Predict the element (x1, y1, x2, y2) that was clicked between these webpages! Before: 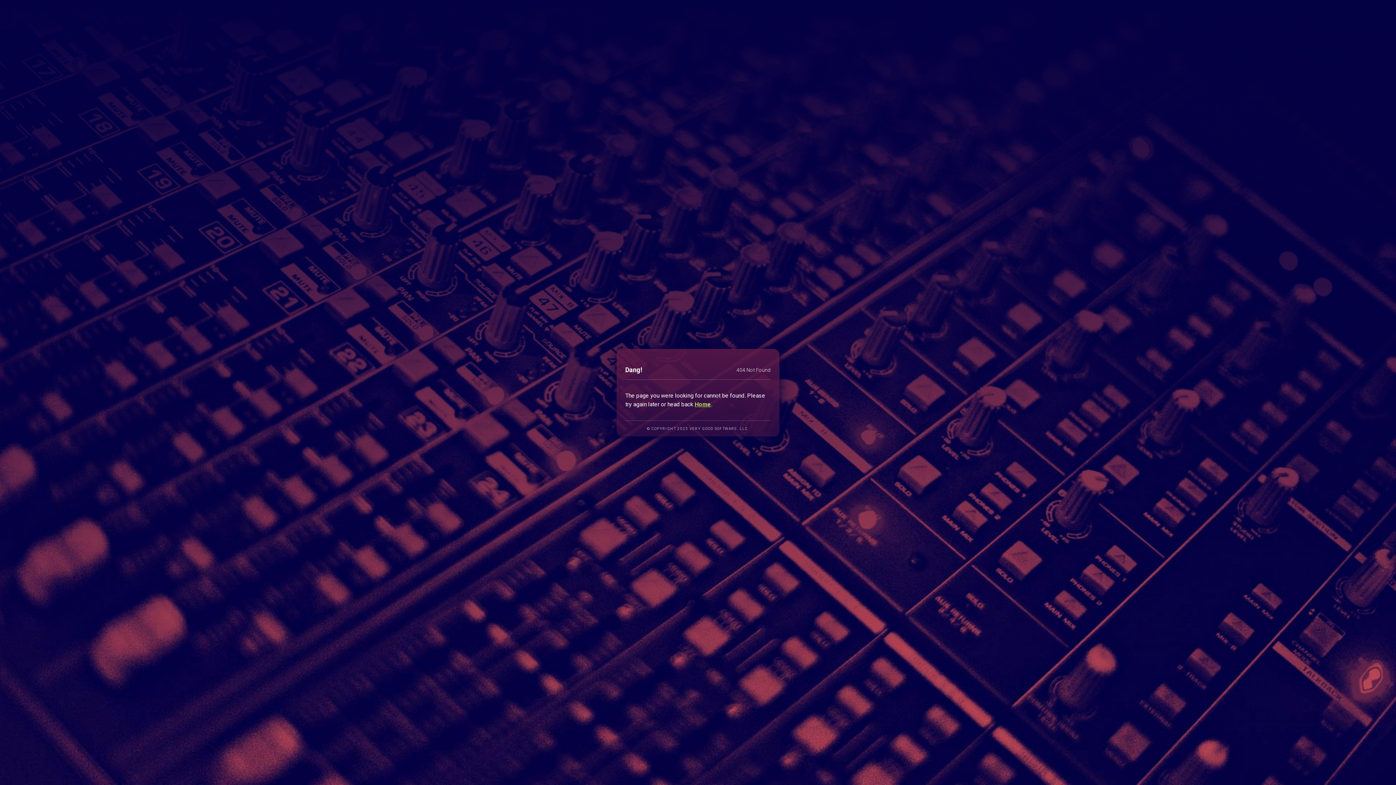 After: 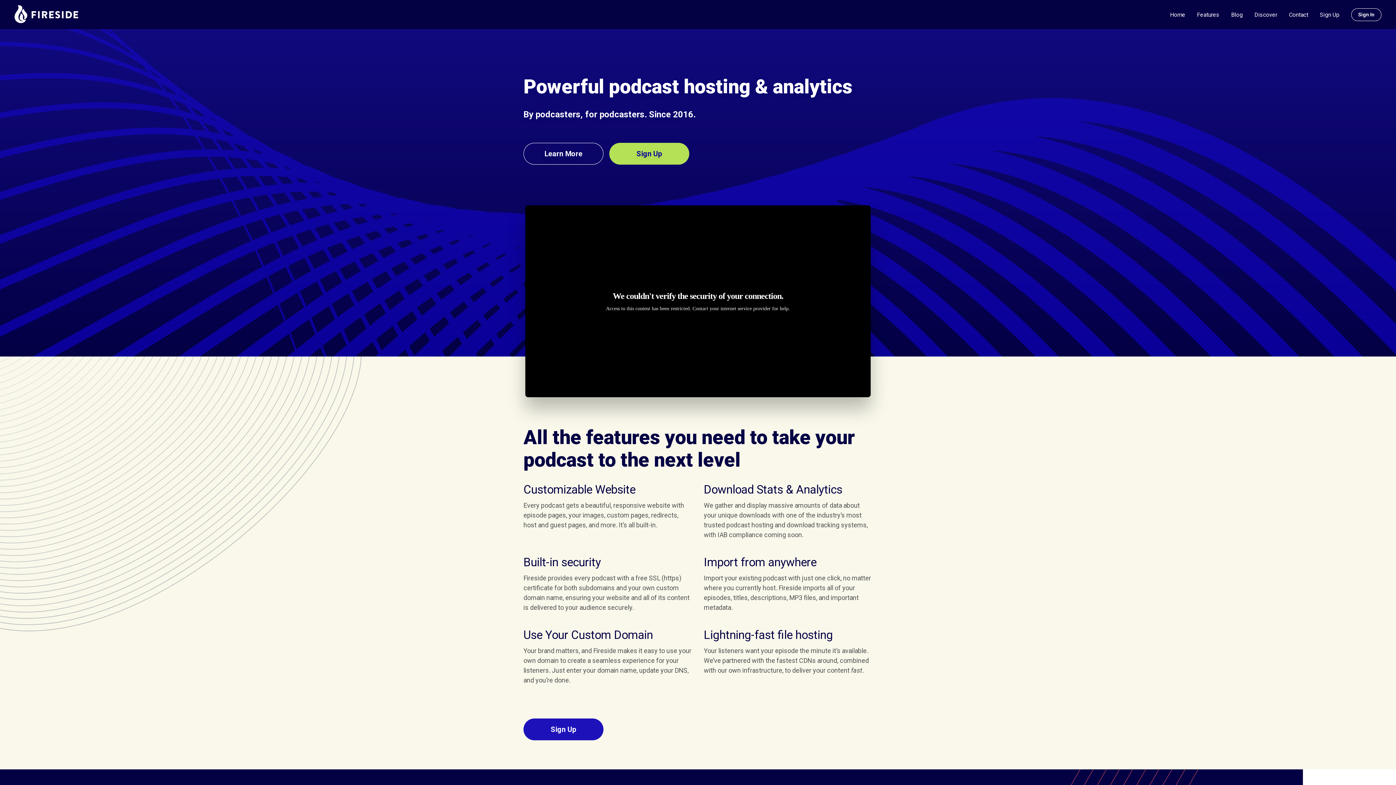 Action: label: Home bbox: (694, 400, 711, 407)